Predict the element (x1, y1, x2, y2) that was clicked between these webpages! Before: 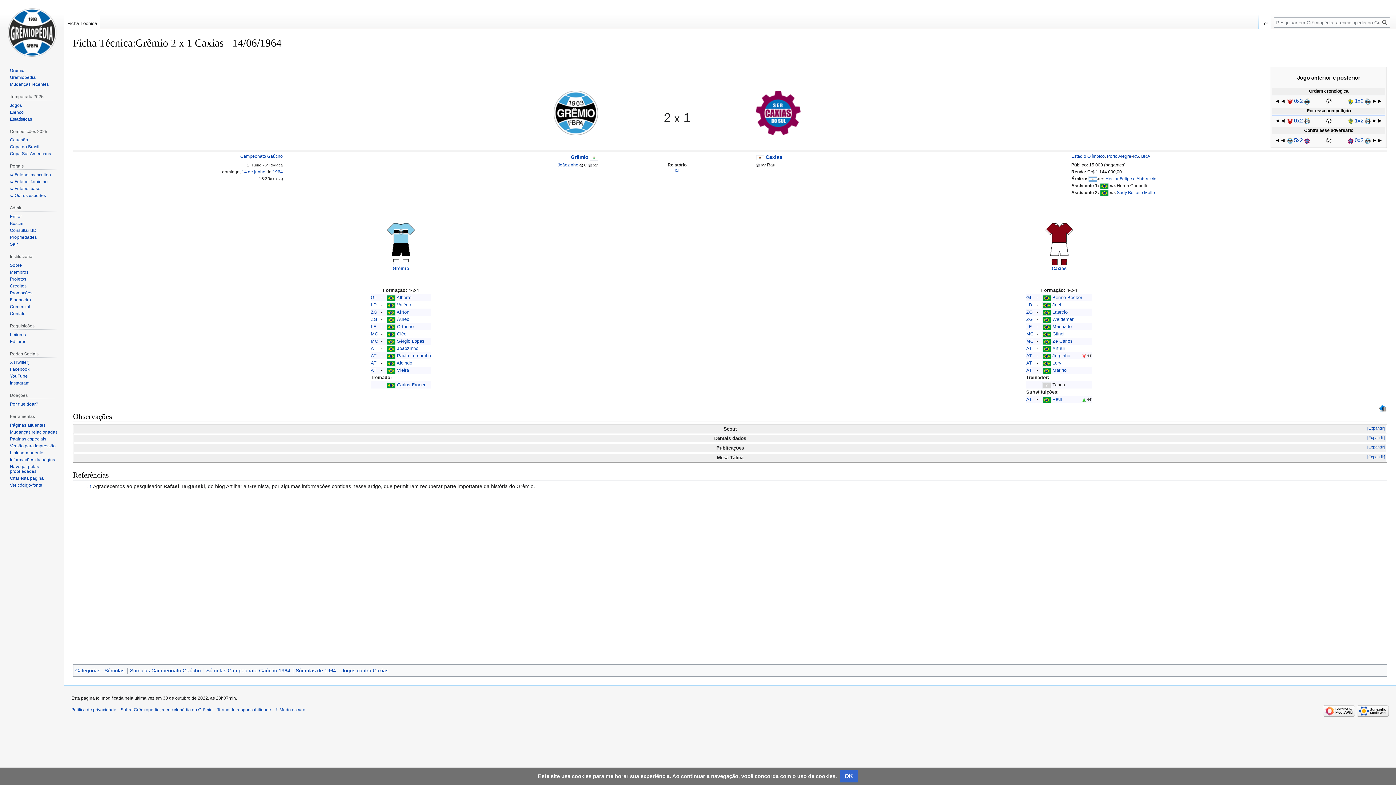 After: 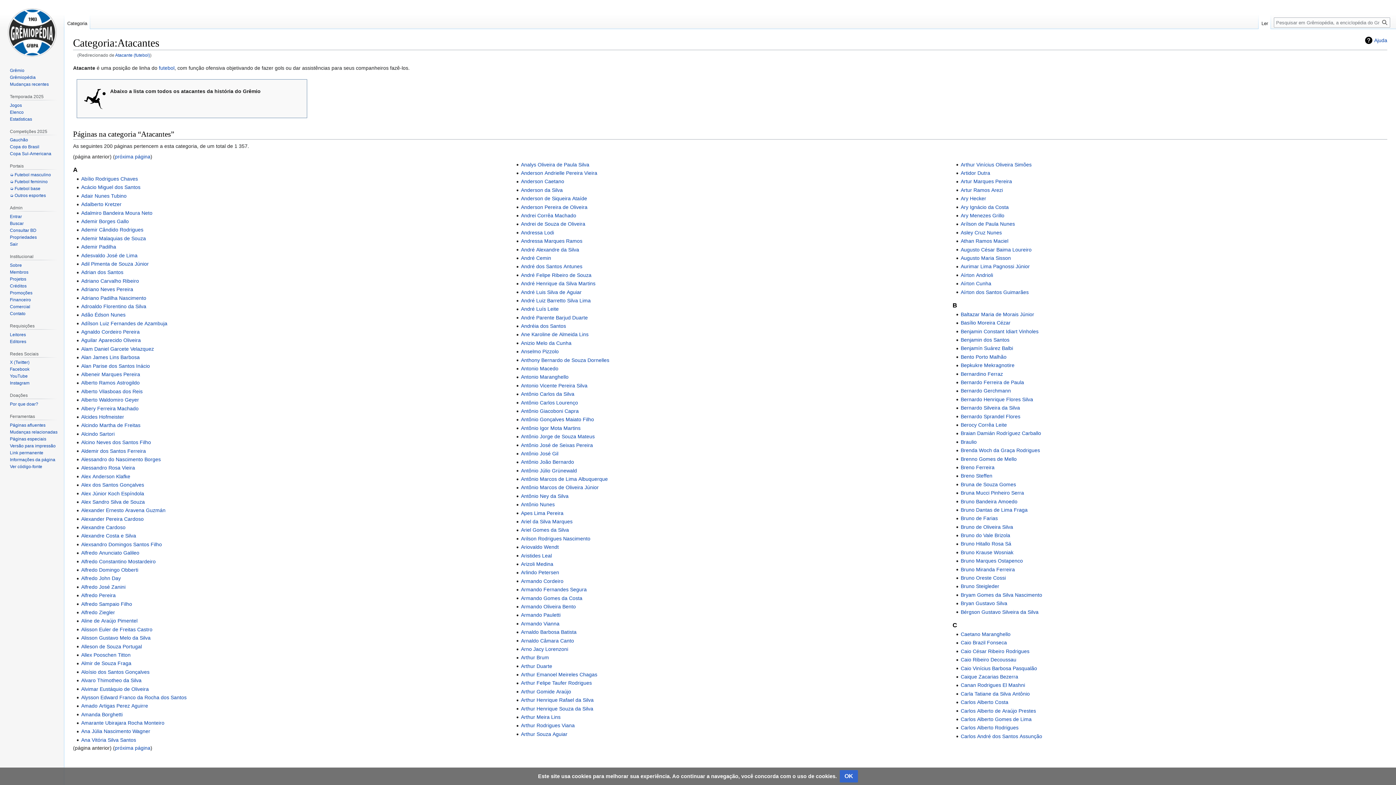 Action: label: AT bbox: (1026, 368, 1032, 373)